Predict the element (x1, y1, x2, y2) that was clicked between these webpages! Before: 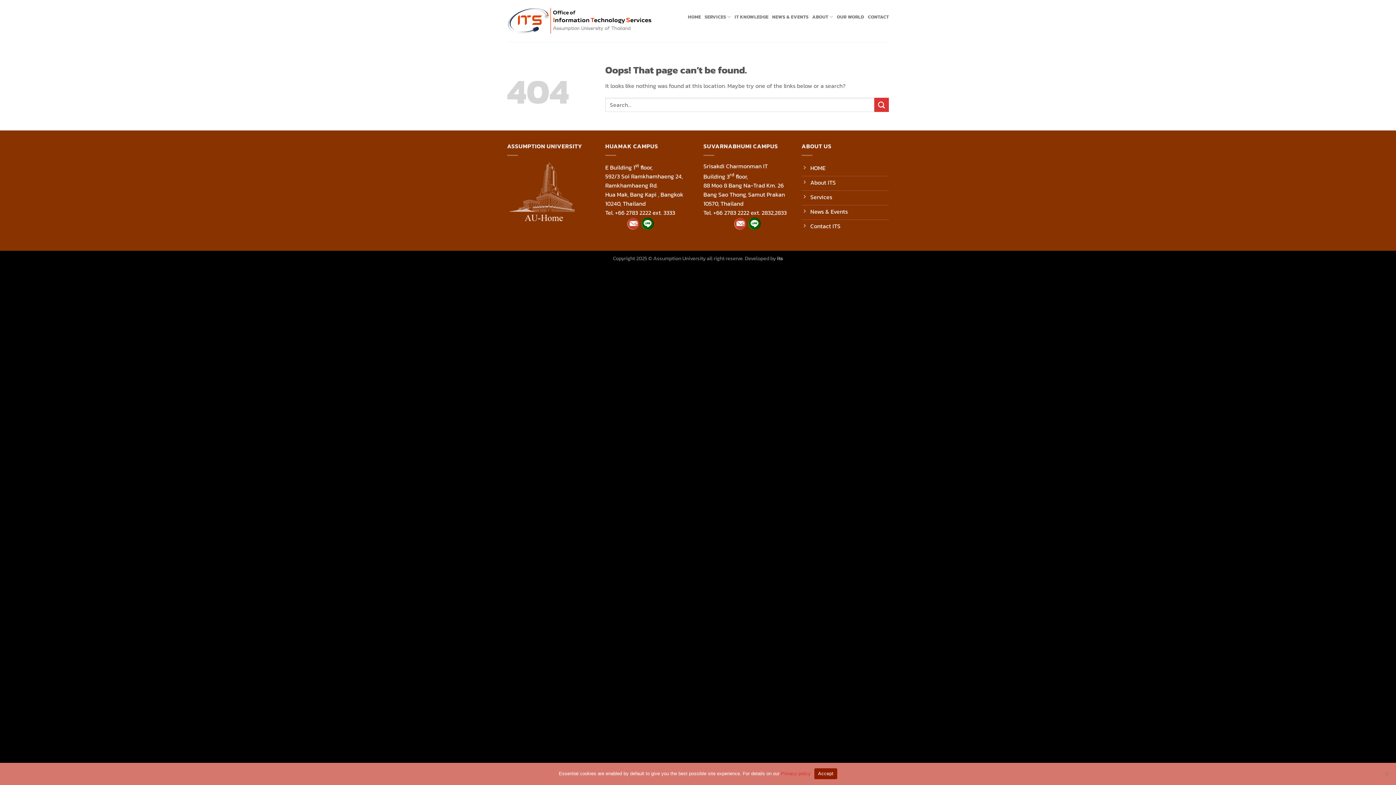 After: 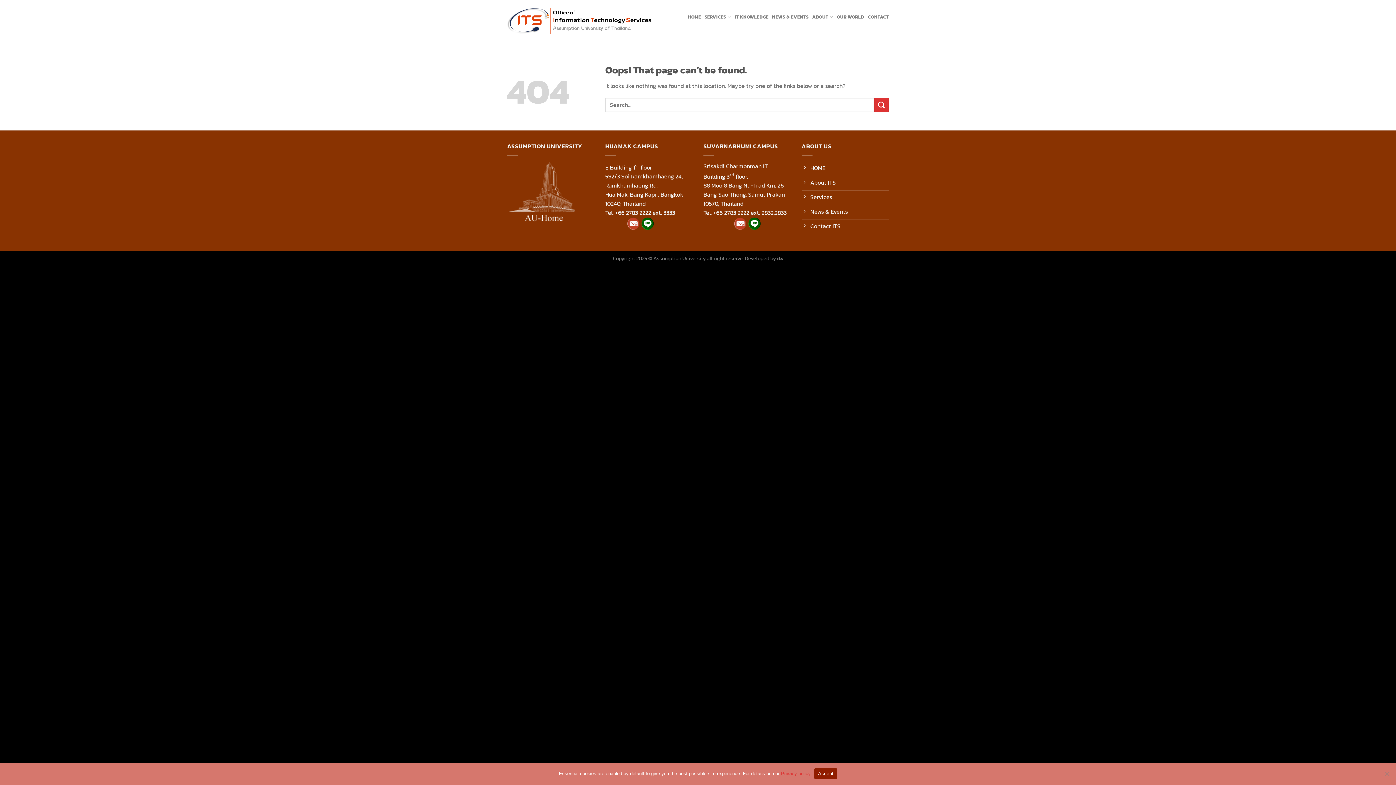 Action: bbox: (627, 218, 640, 227)